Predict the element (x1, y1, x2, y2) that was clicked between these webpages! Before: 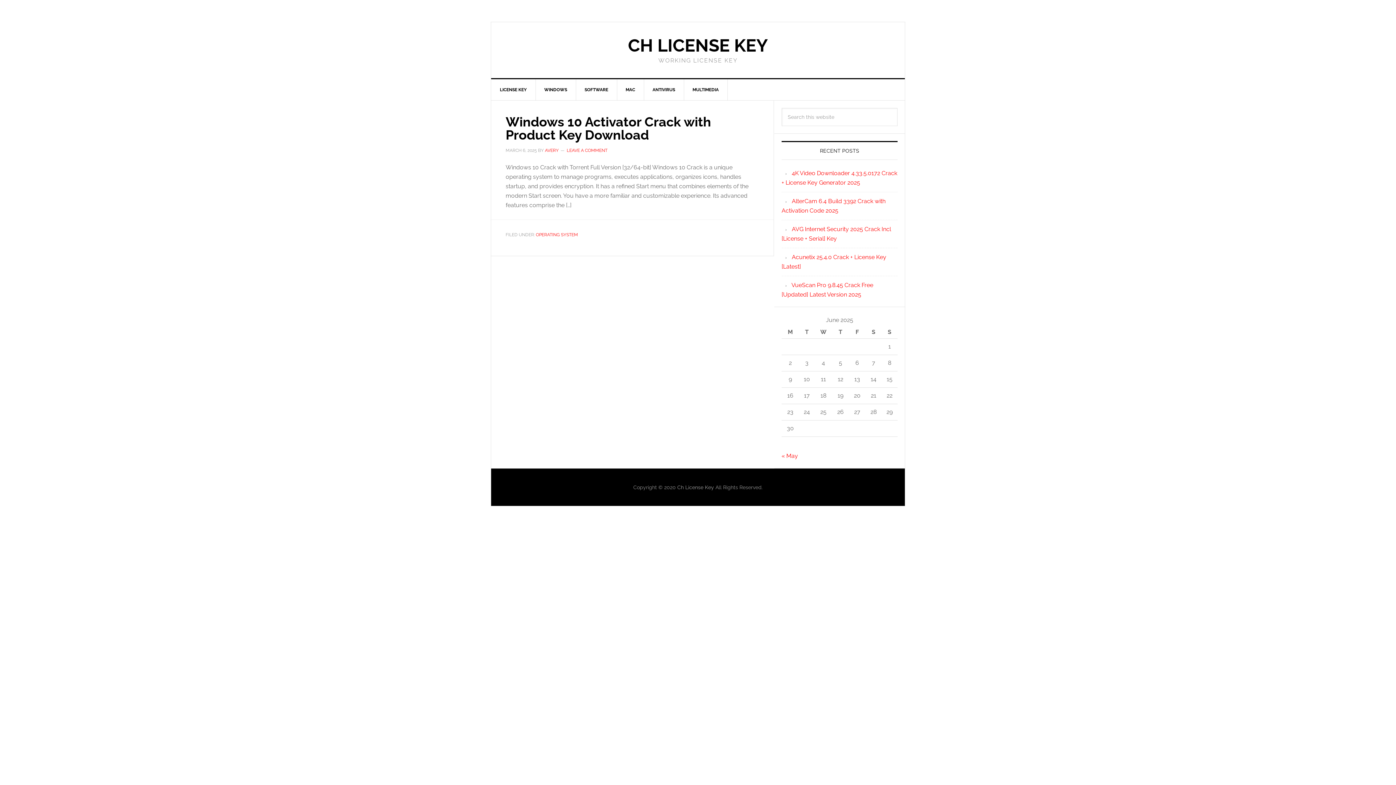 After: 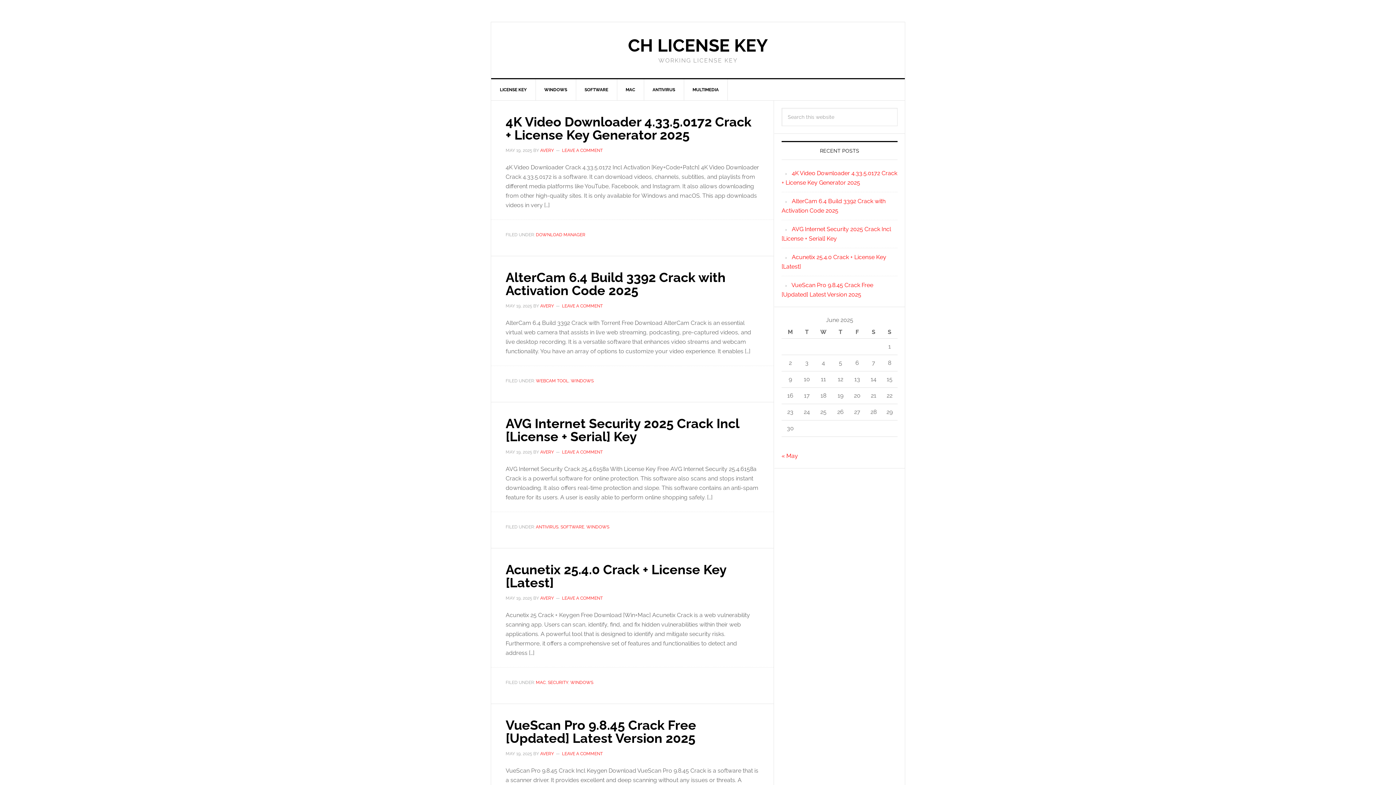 Action: label: CH LICENSE KEY bbox: (628, 35, 768, 55)